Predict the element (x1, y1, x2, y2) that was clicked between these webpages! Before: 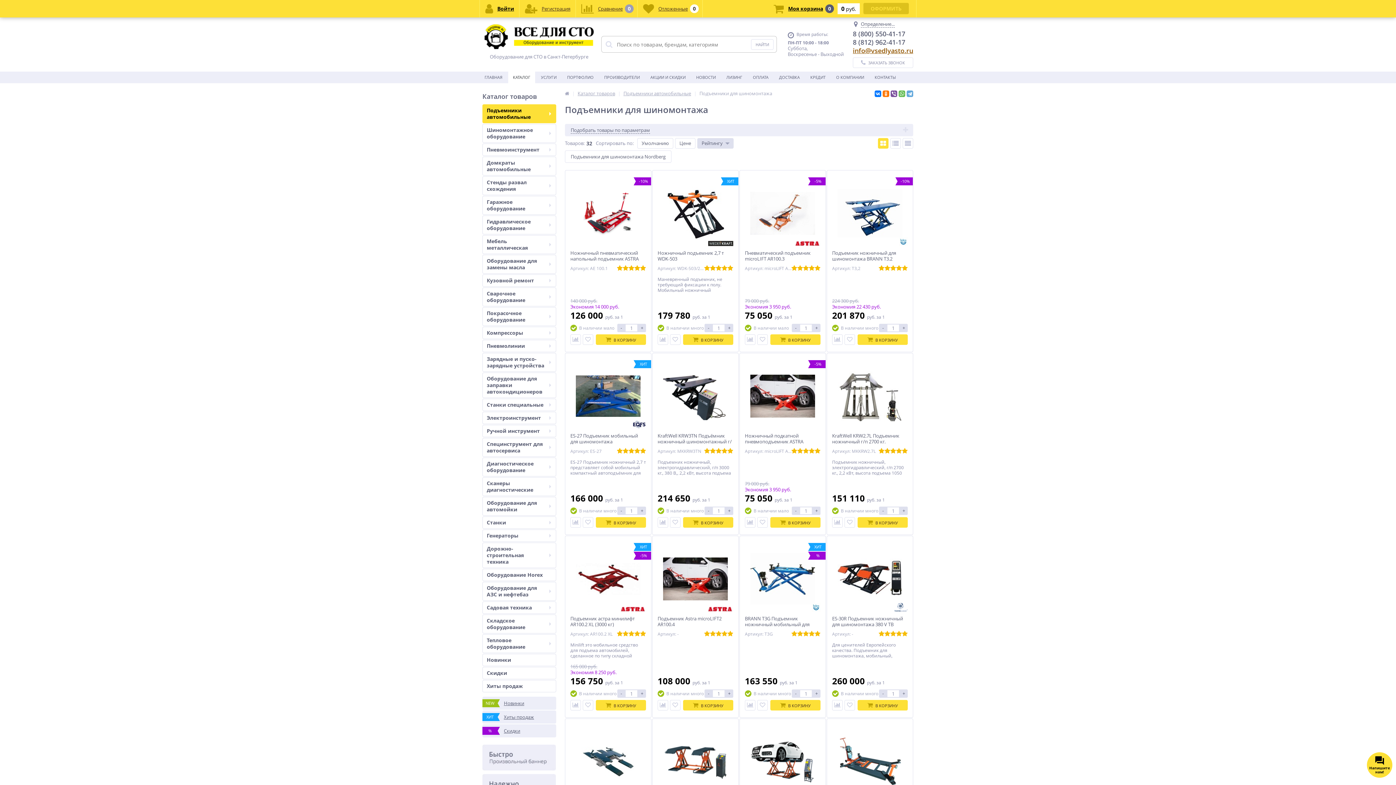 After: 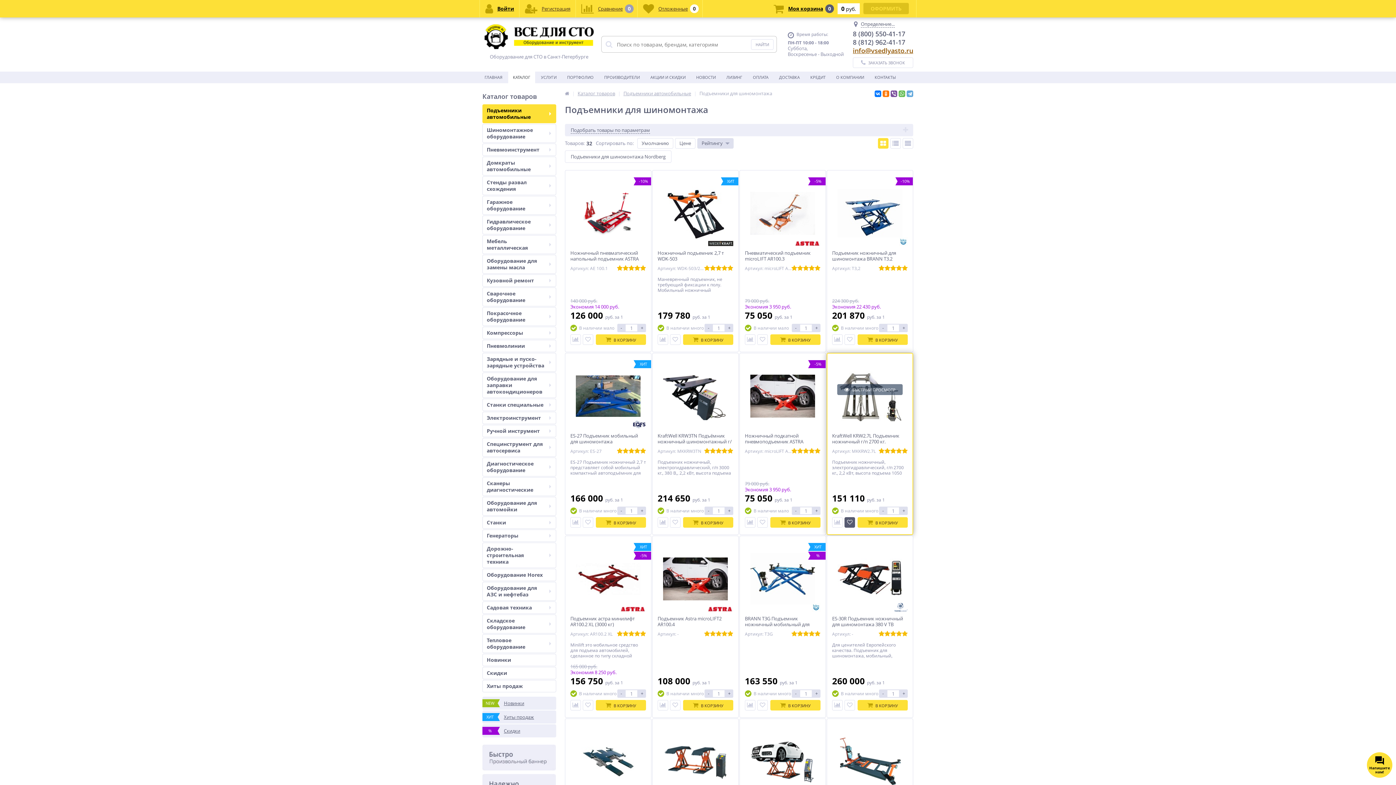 Action: bbox: (844, 517, 855, 528)